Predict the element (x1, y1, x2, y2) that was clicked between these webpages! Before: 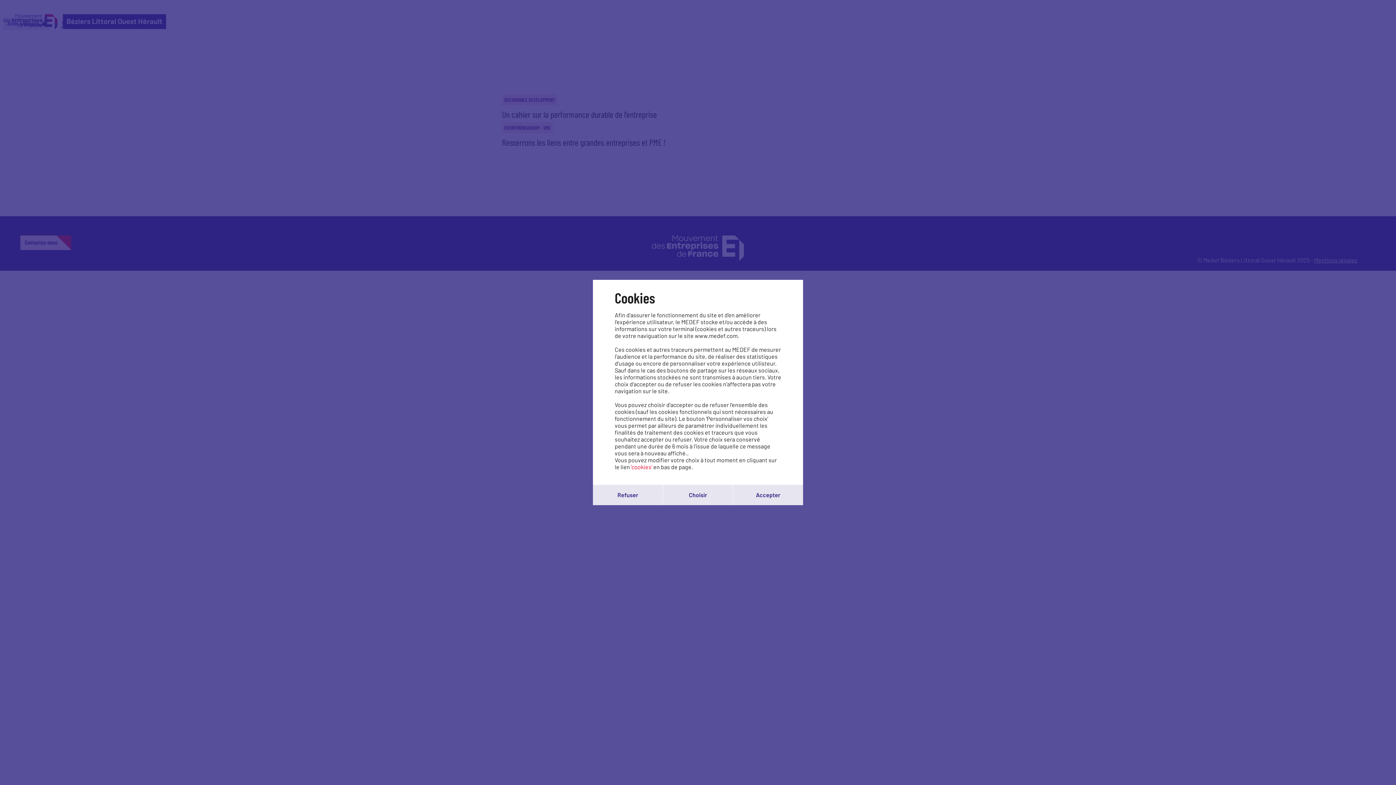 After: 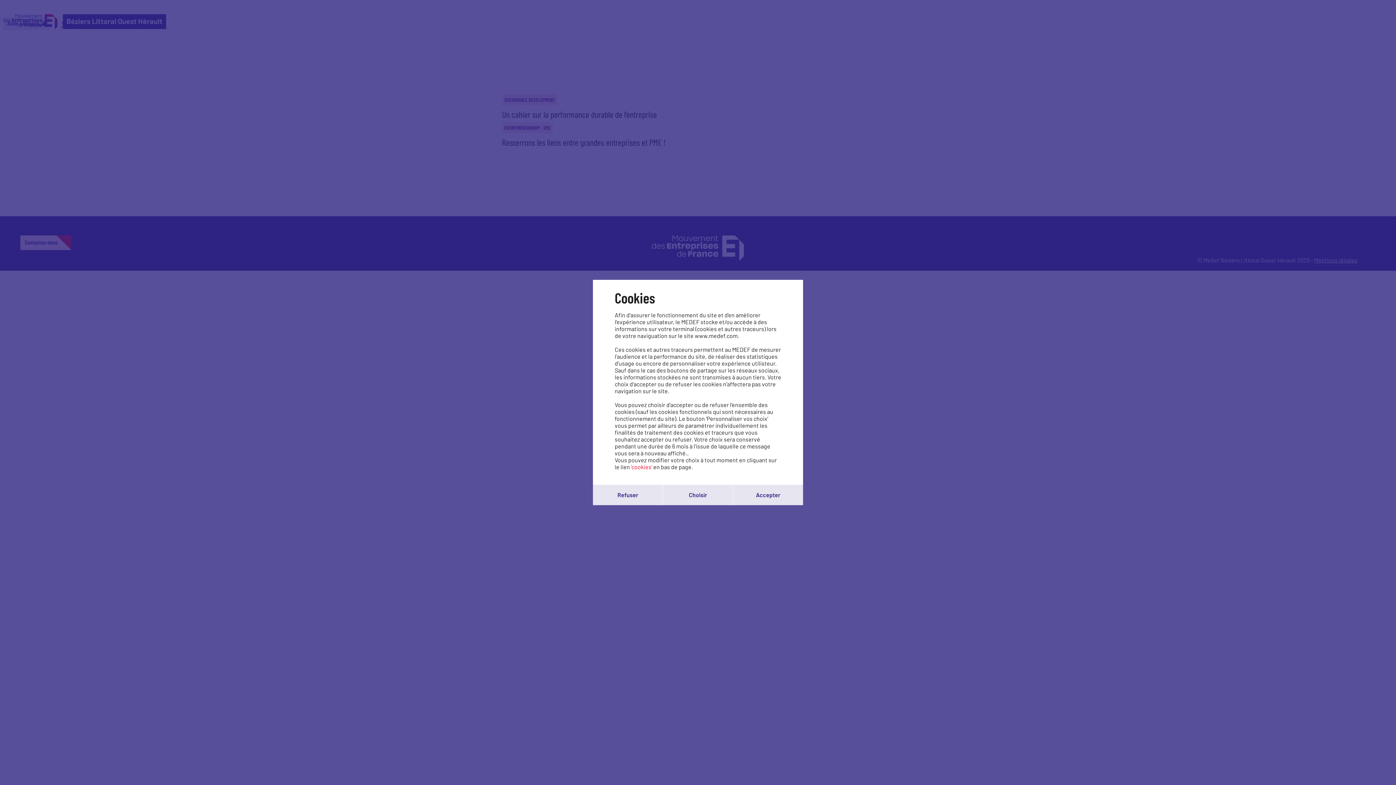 Action: bbox: (631, 463, 652, 470) label: 'cookies'